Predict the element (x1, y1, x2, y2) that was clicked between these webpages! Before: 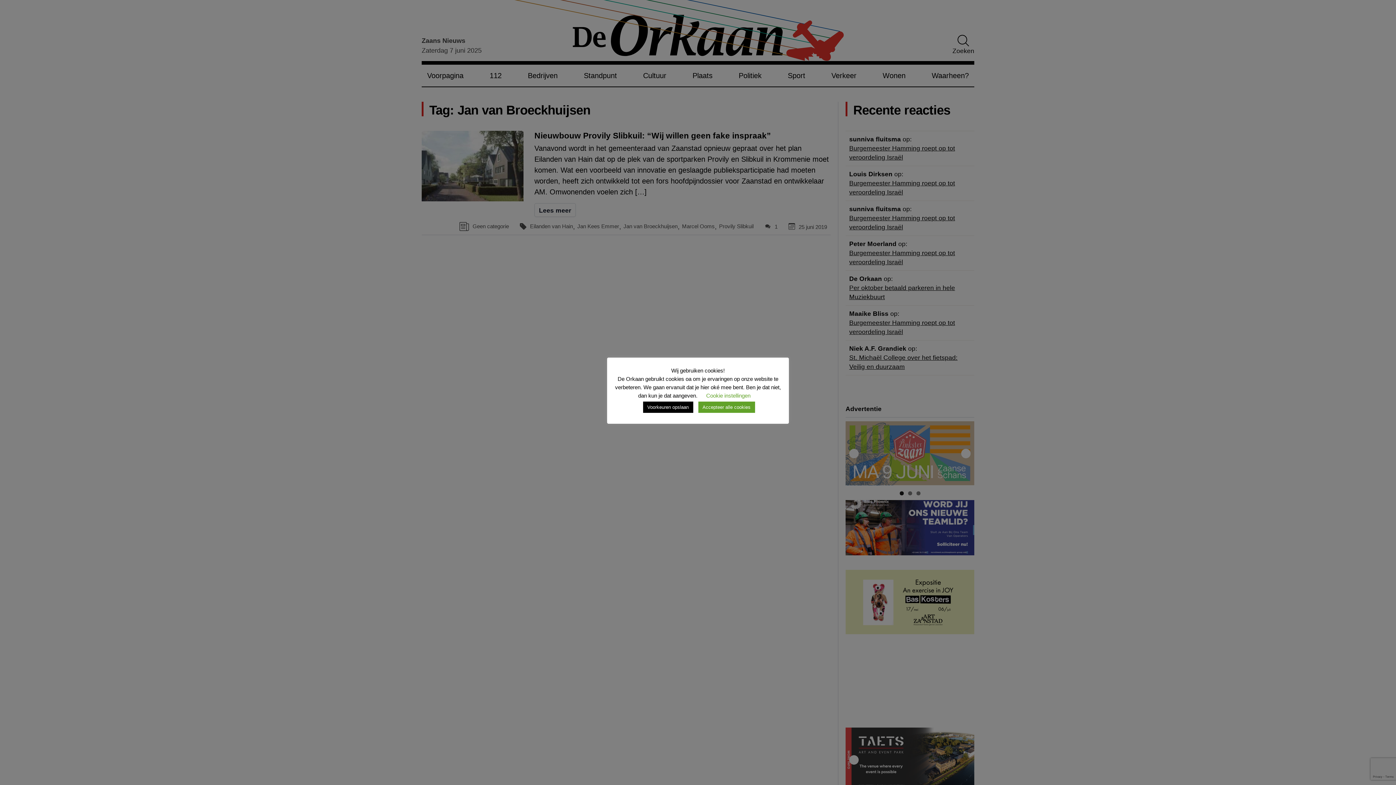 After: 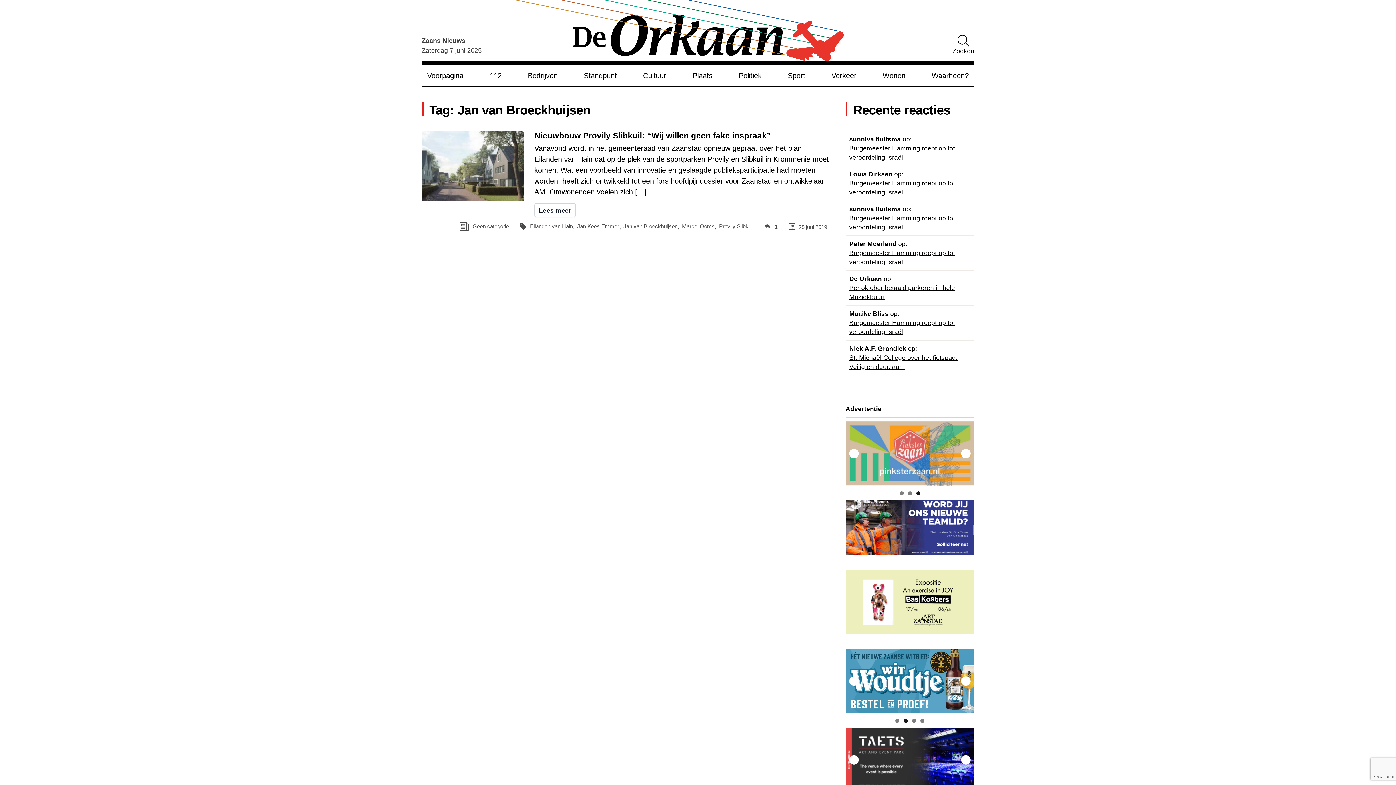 Action: label: Voorkeuren opslaan bbox: (643, 401, 693, 413)